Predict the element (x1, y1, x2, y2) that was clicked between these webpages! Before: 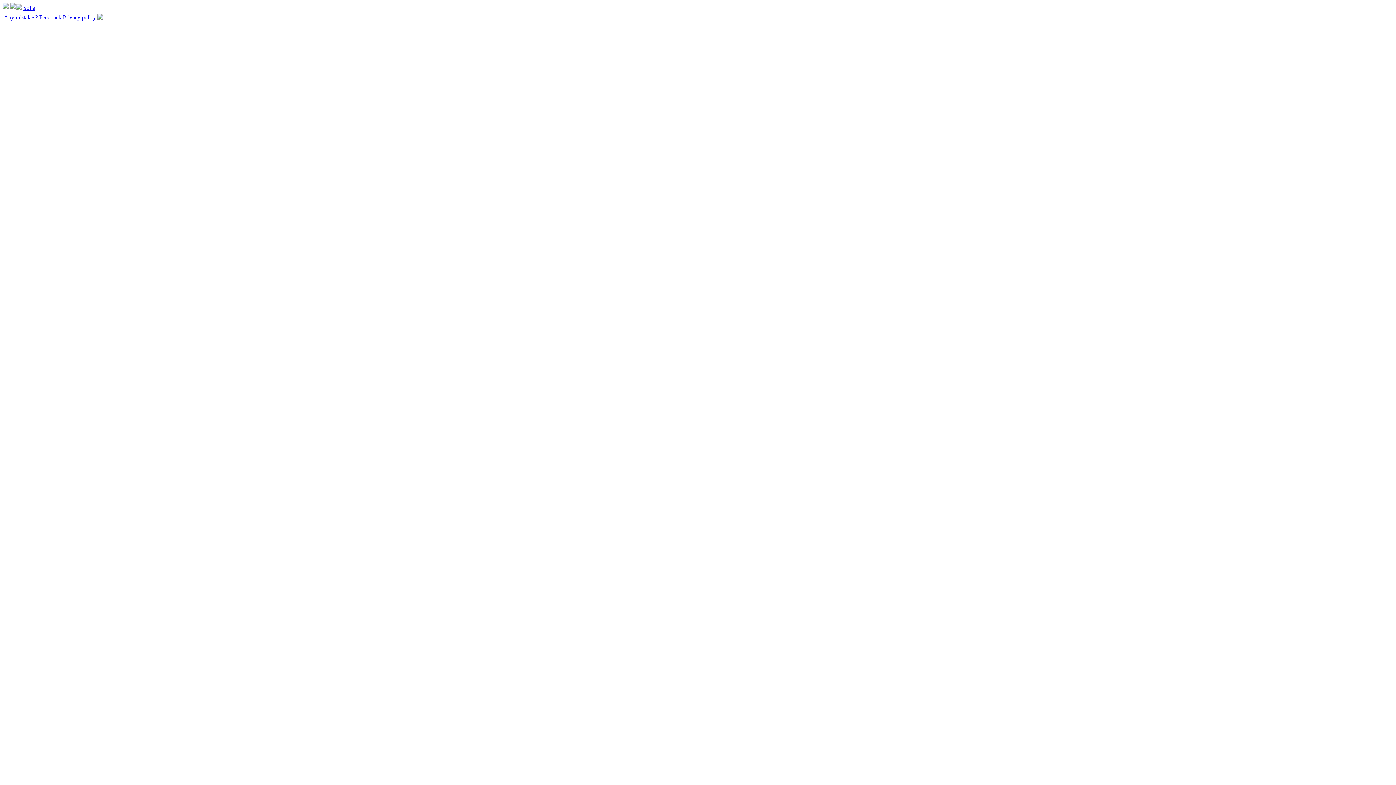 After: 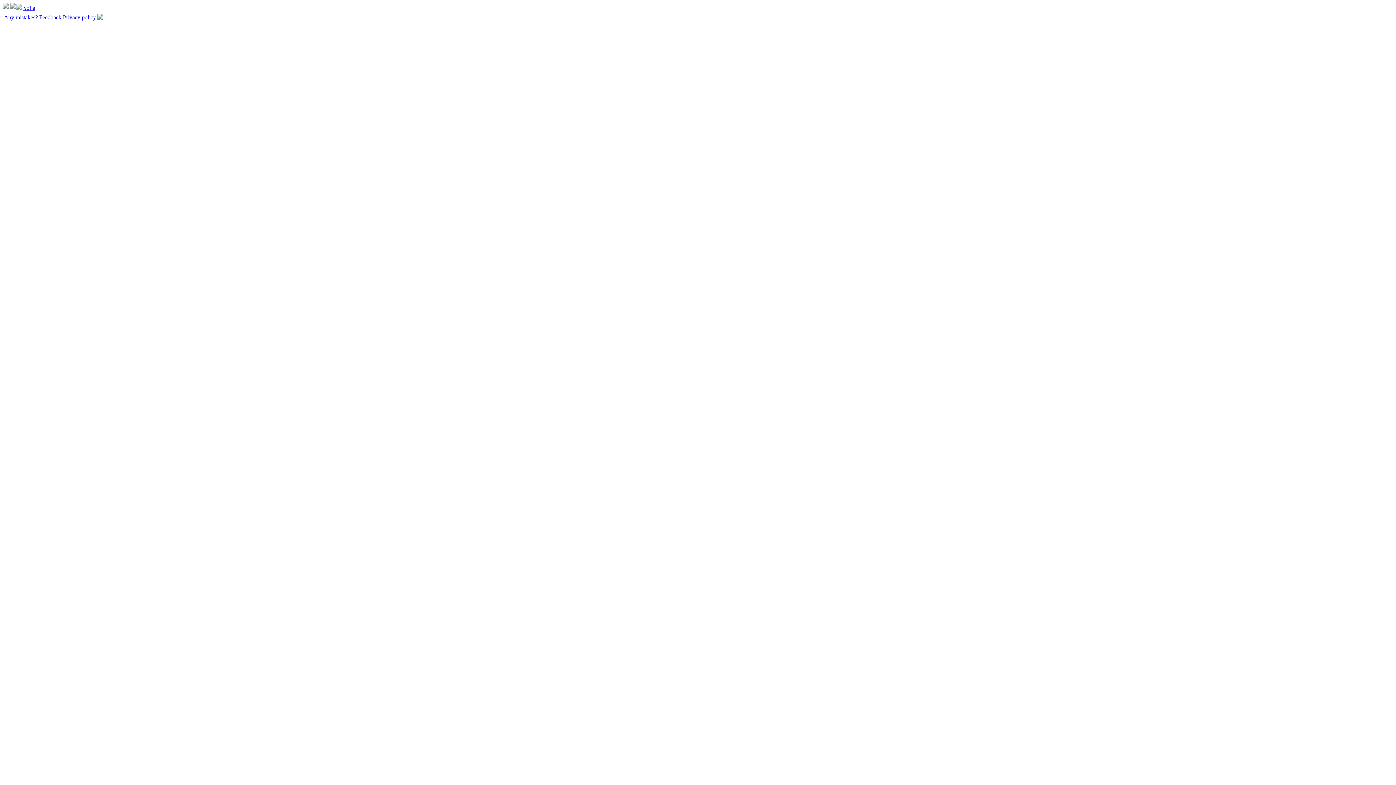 Action: bbox: (97, 14, 103, 20)